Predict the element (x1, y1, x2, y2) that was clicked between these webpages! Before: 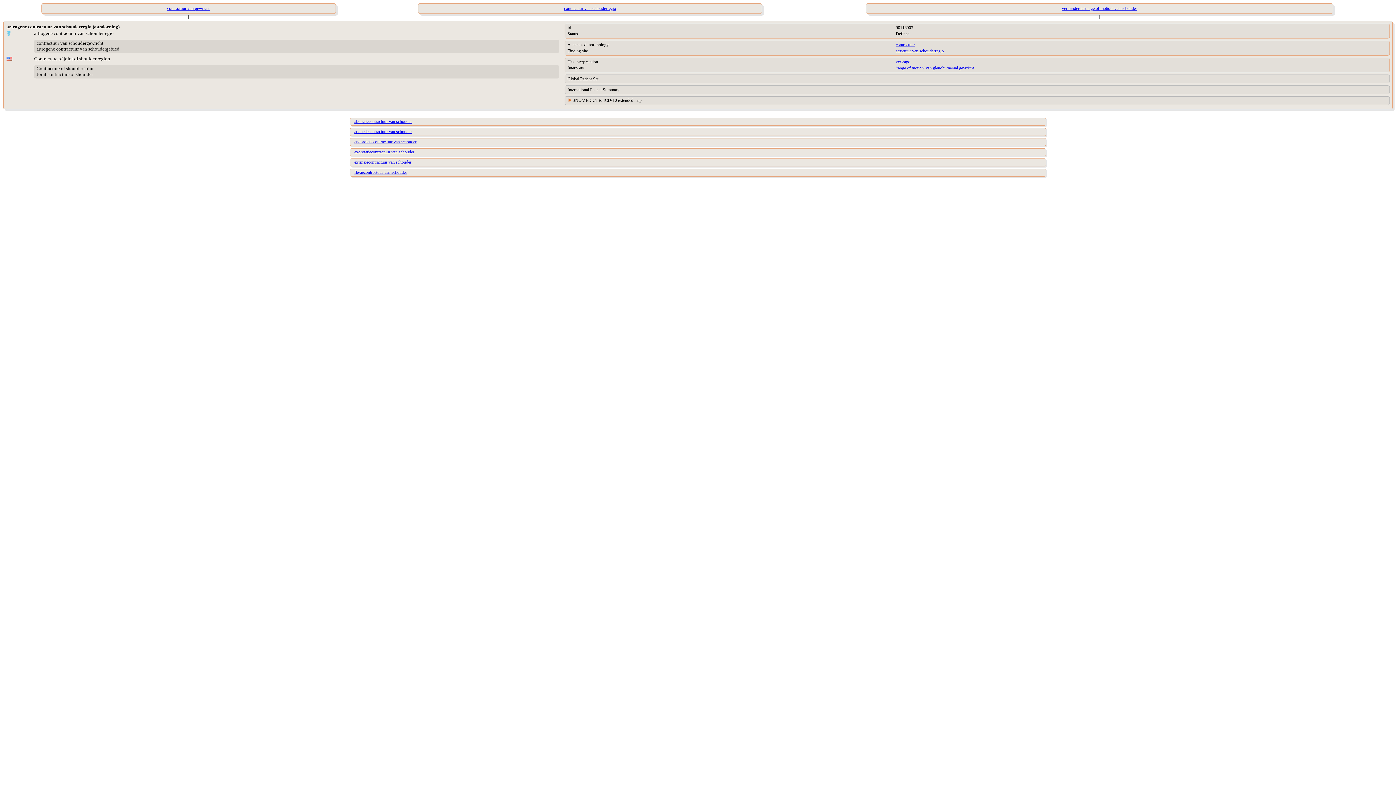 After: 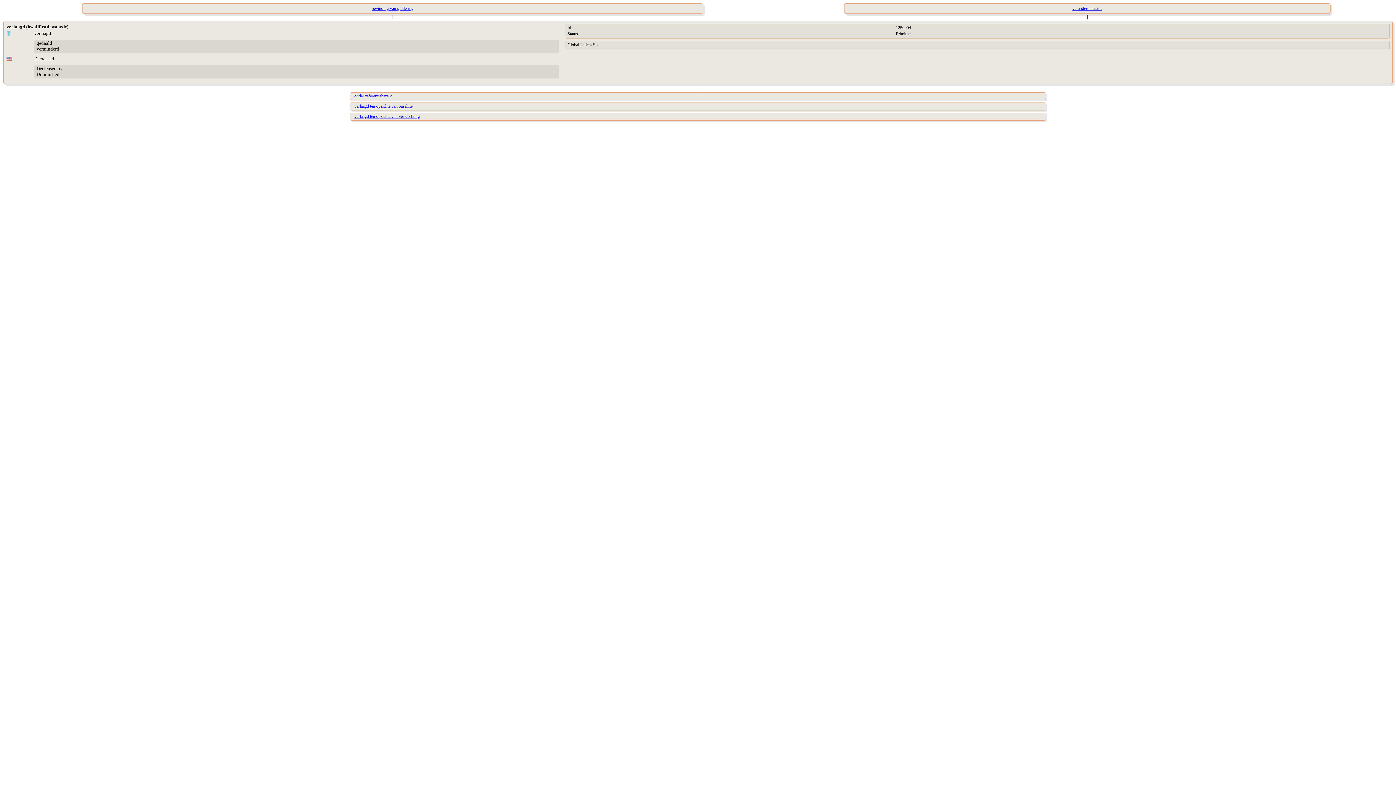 Action: label: verlaagd bbox: (896, 59, 910, 64)